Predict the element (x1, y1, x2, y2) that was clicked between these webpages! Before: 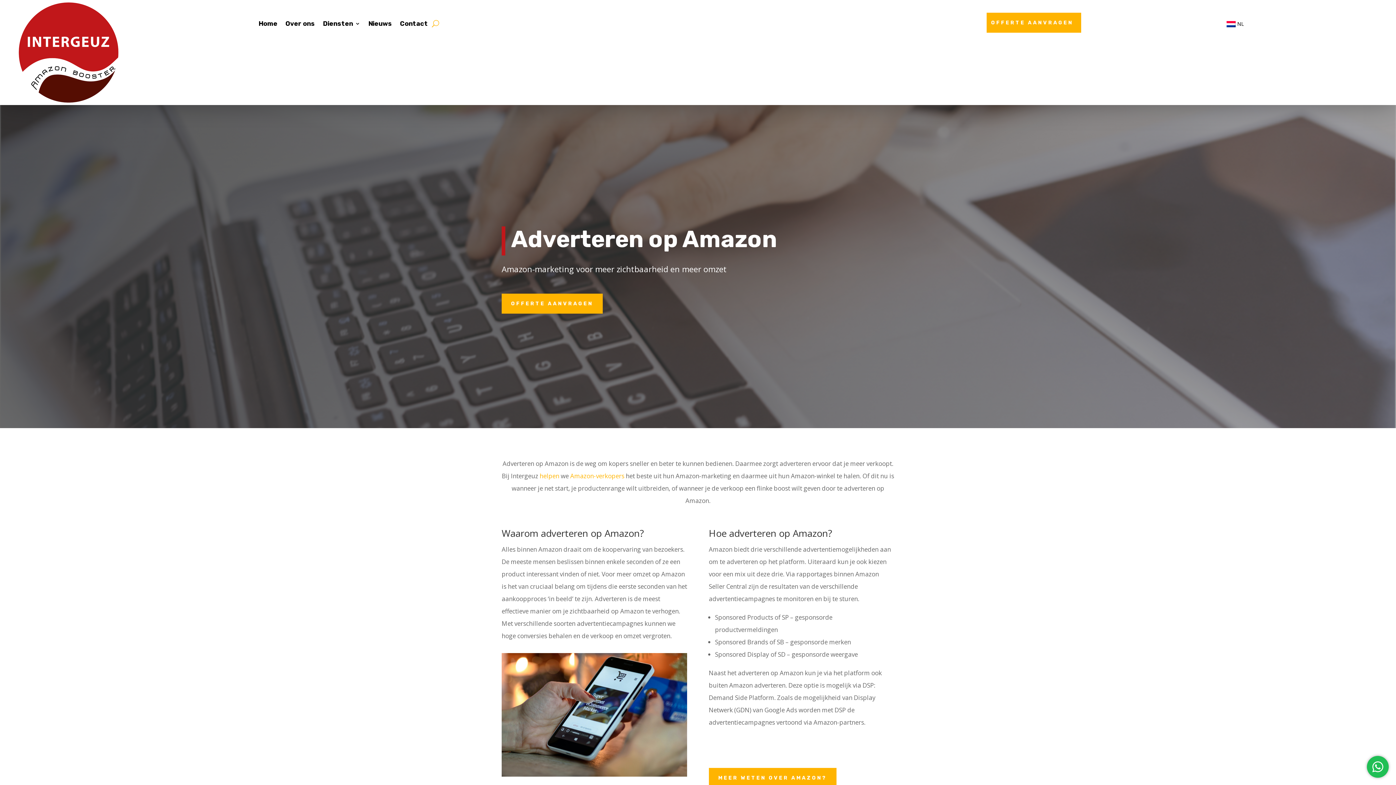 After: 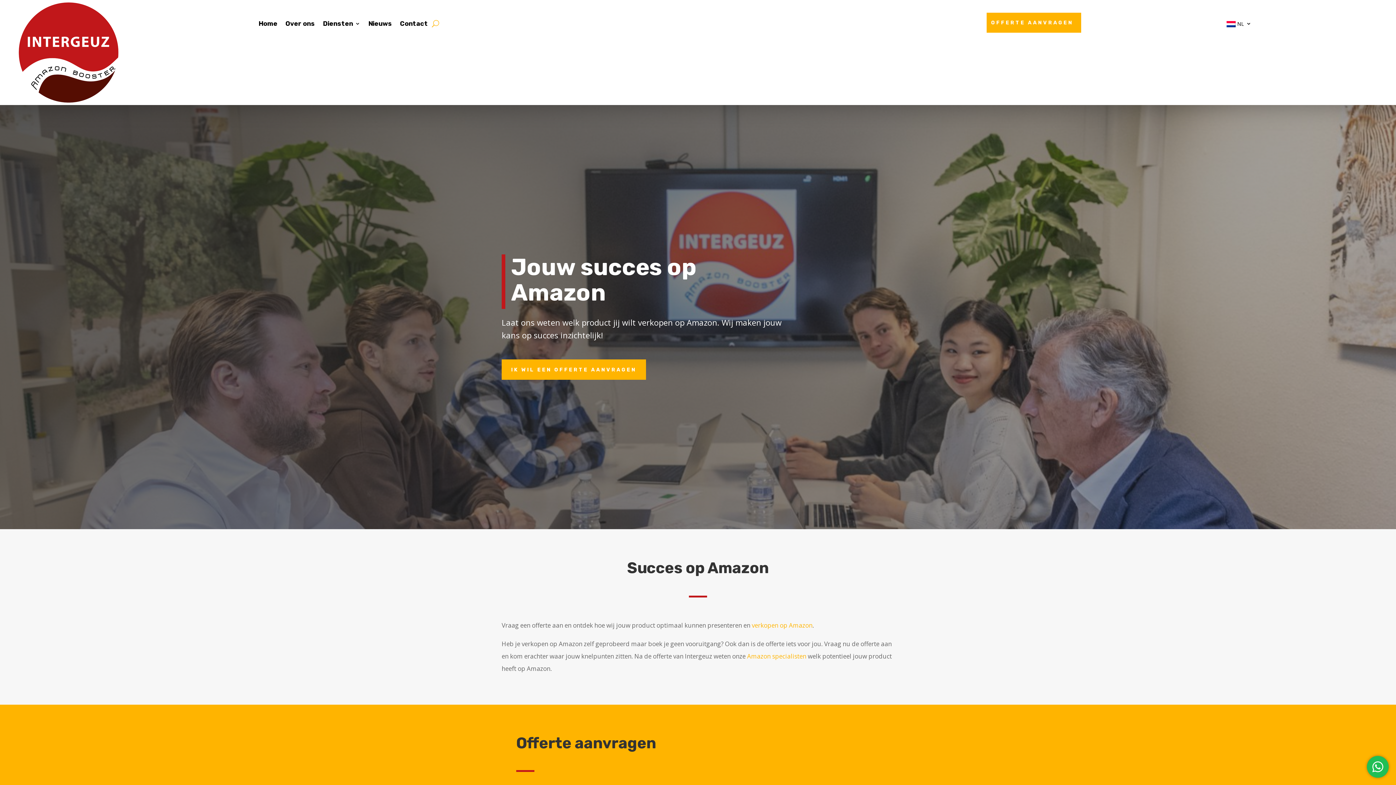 Action: label: OFFERTE AANVRAGEN bbox: (501, 293, 602, 313)